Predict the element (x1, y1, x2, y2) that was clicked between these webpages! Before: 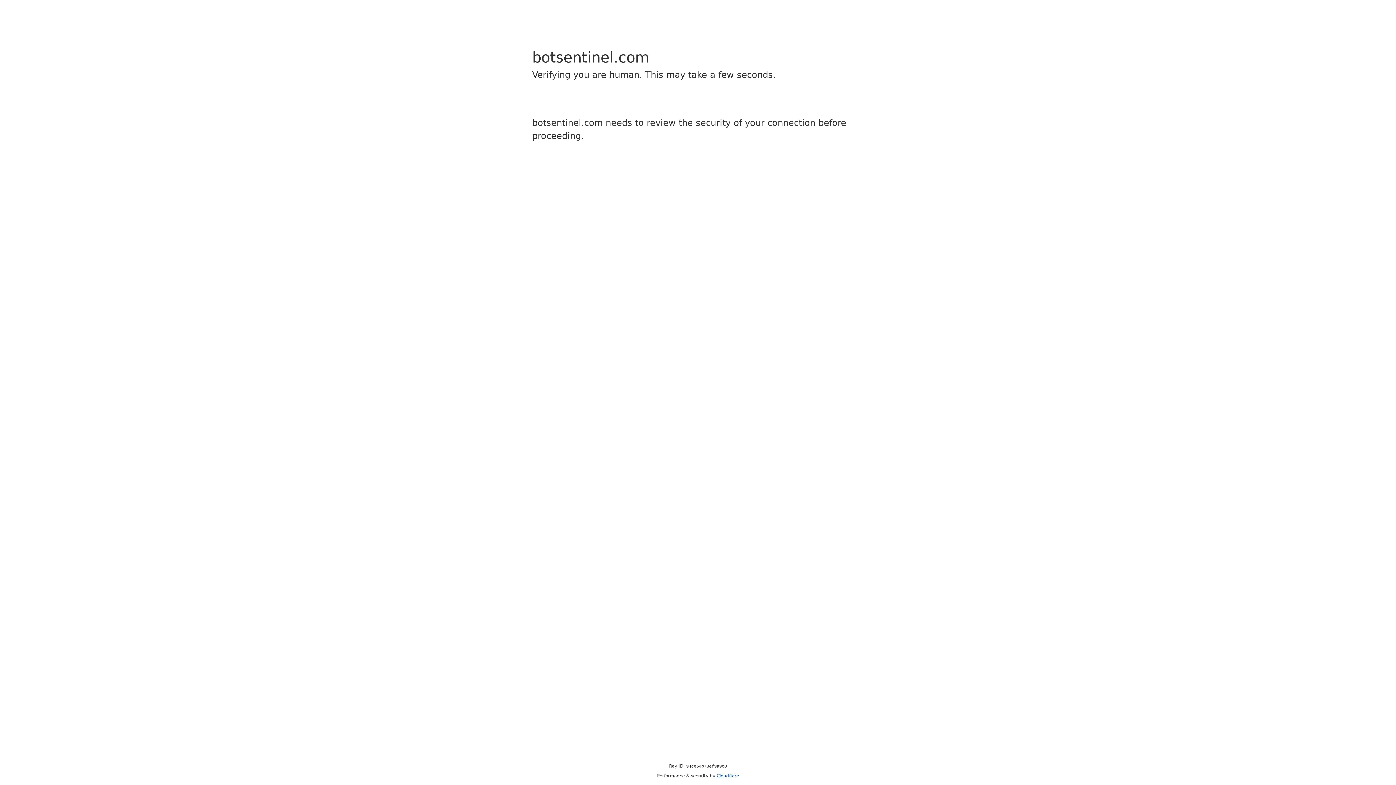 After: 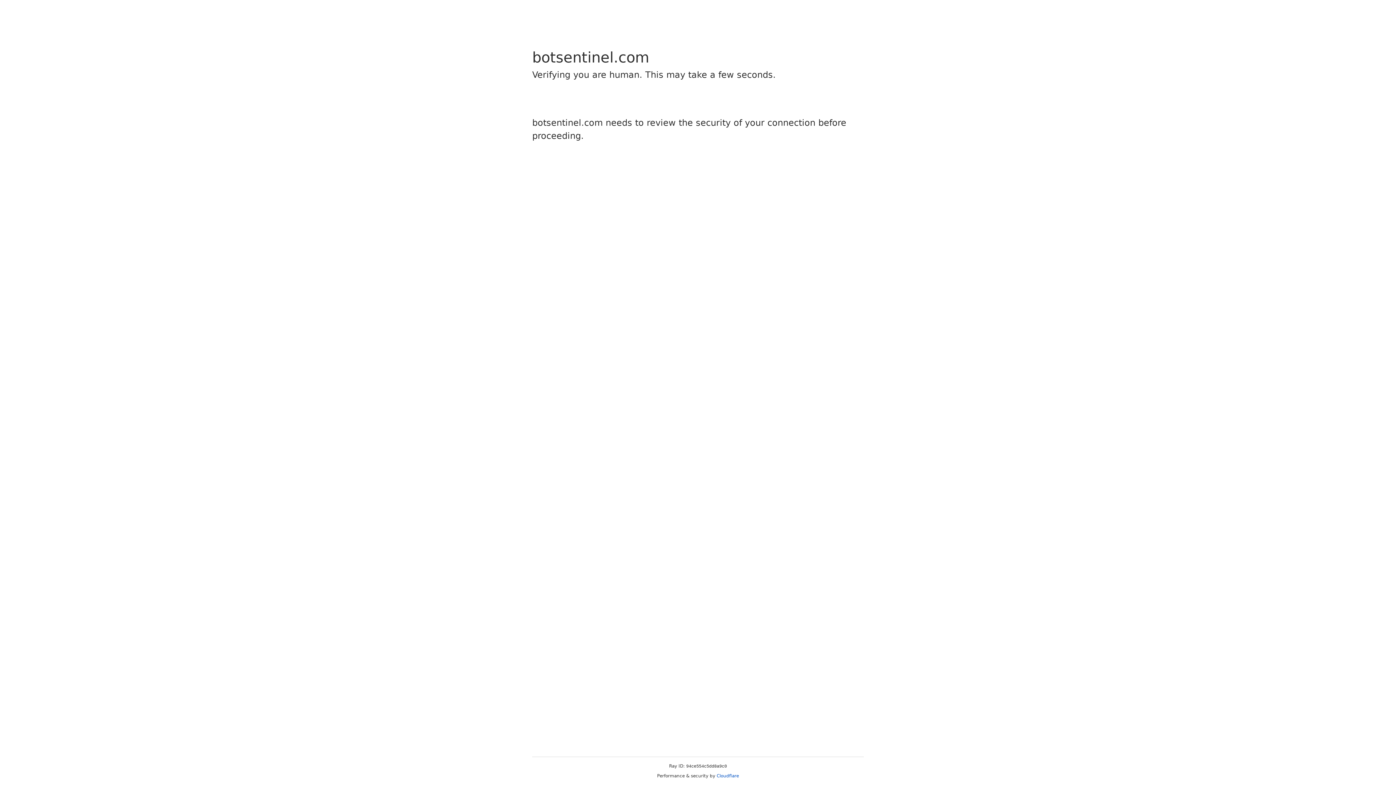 Action: label: Cloudflare bbox: (716, 773, 739, 778)